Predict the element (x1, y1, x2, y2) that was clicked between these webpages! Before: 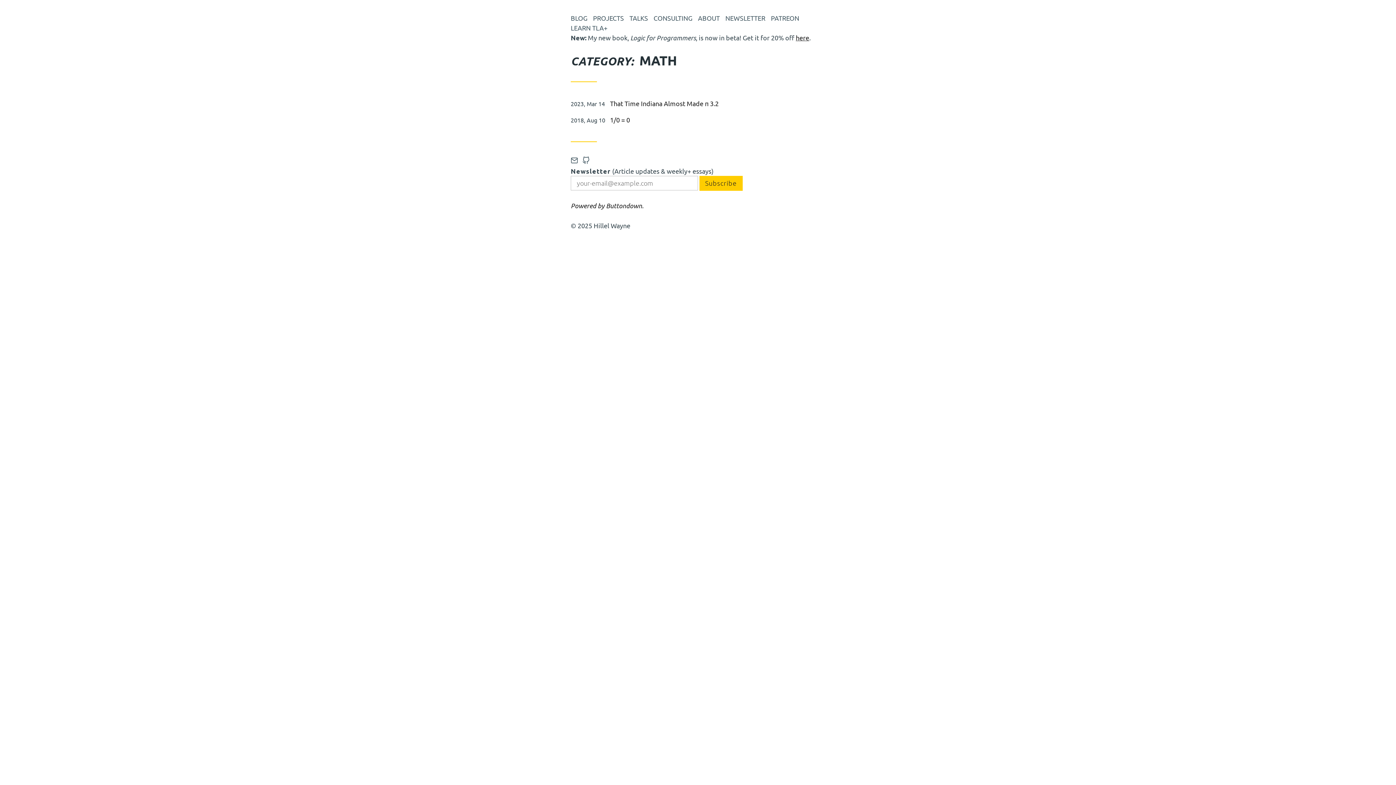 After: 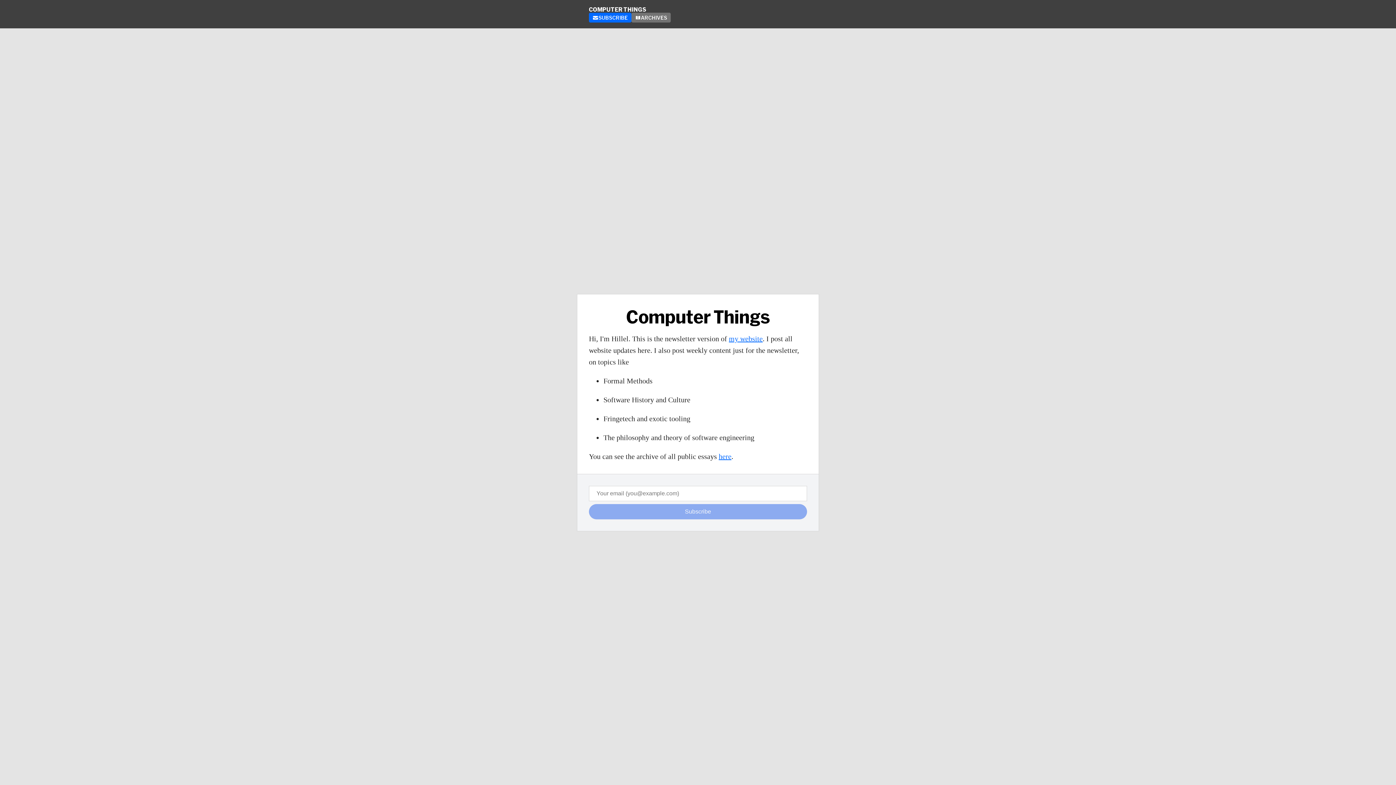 Action: bbox: (725, 14, 765, 21) label: NEWSLETTER